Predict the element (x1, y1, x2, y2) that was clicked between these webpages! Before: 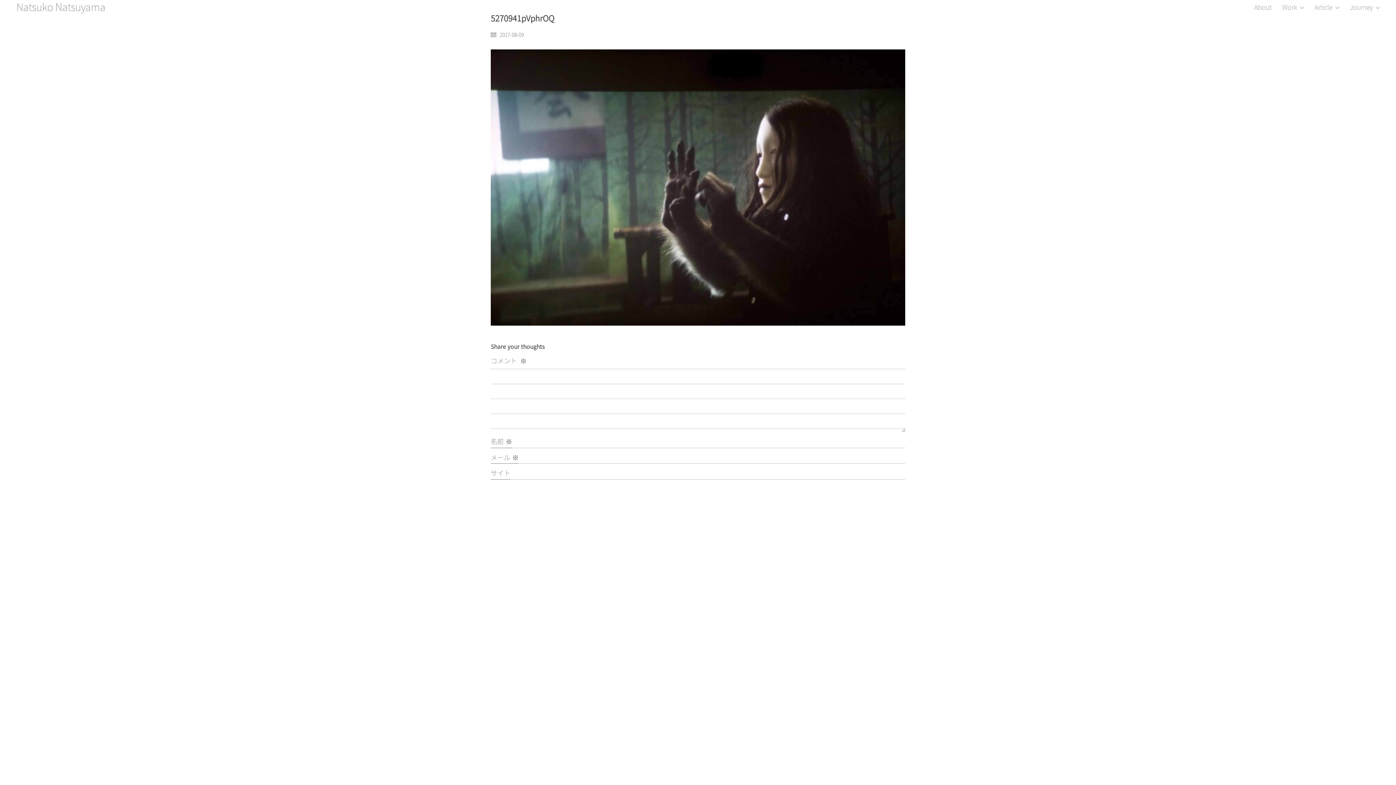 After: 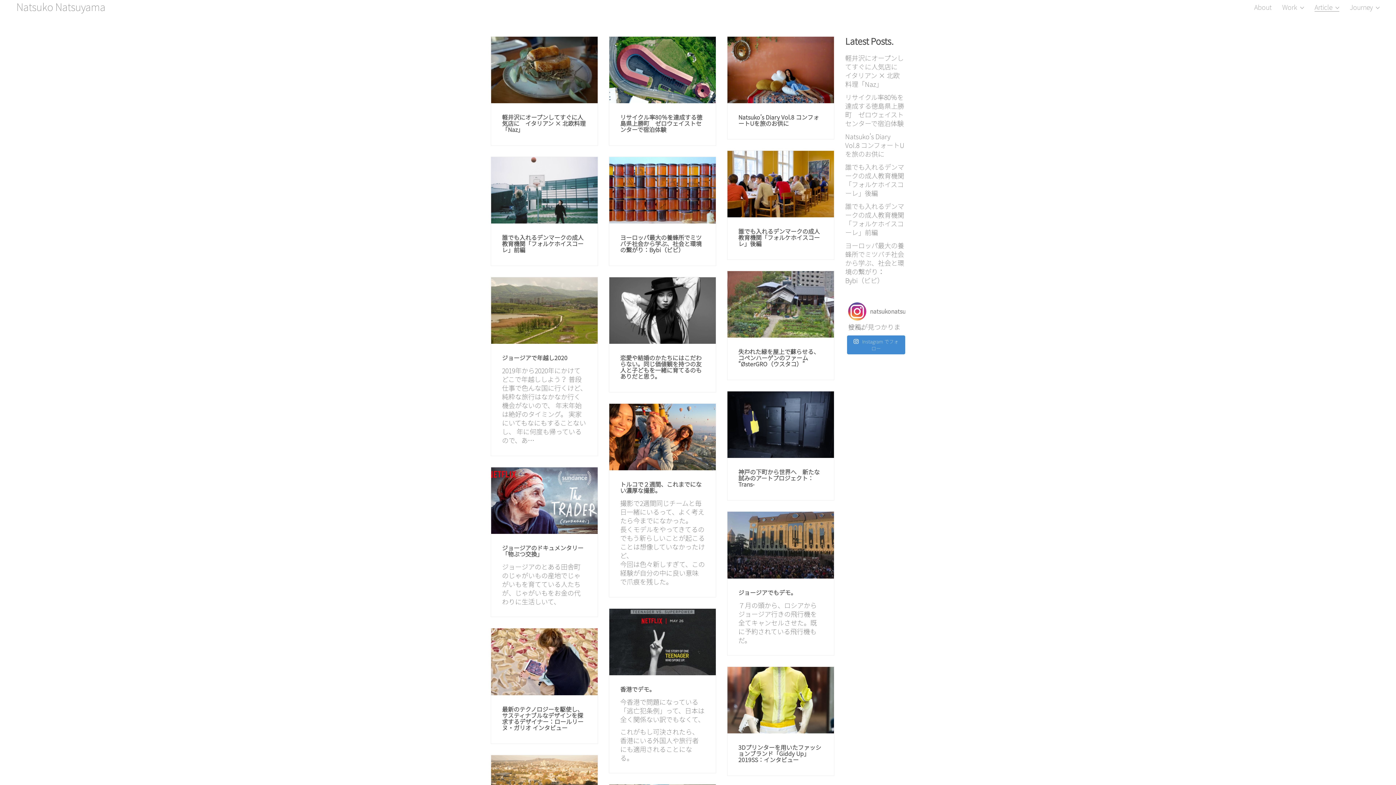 Action: label: Article bbox: (1314, 2, 1339, 11)